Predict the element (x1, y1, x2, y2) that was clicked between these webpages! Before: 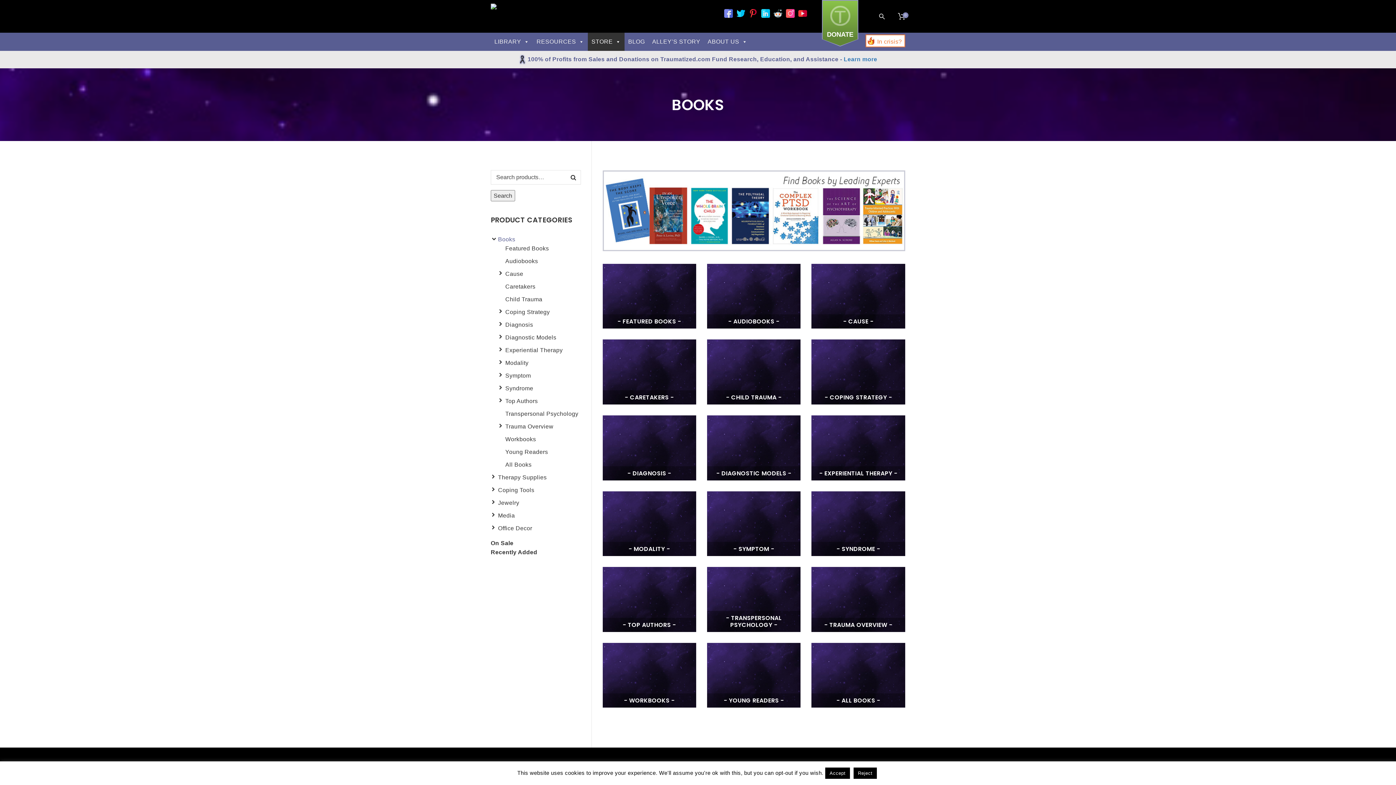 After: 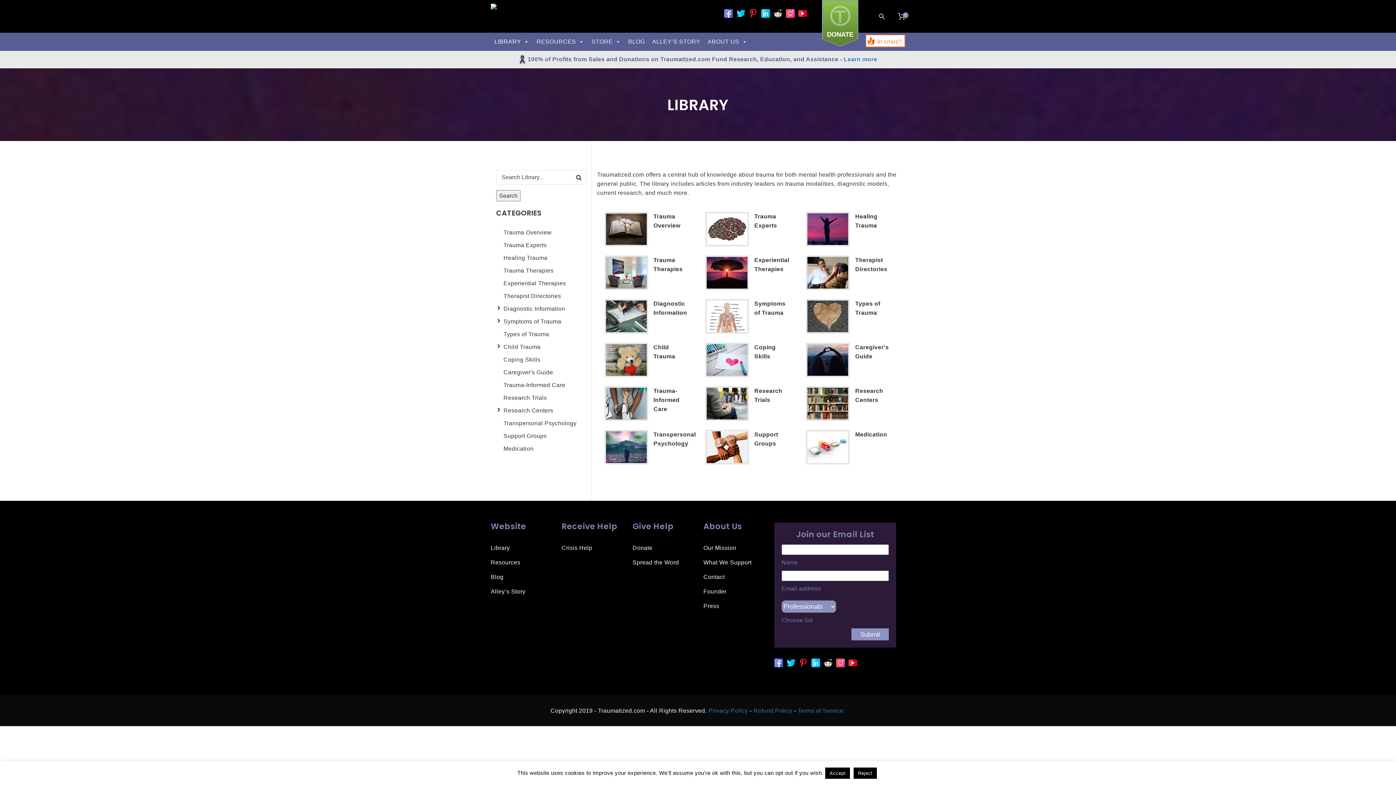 Action: label: LIBRARY bbox: (490, 32, 533, 50)